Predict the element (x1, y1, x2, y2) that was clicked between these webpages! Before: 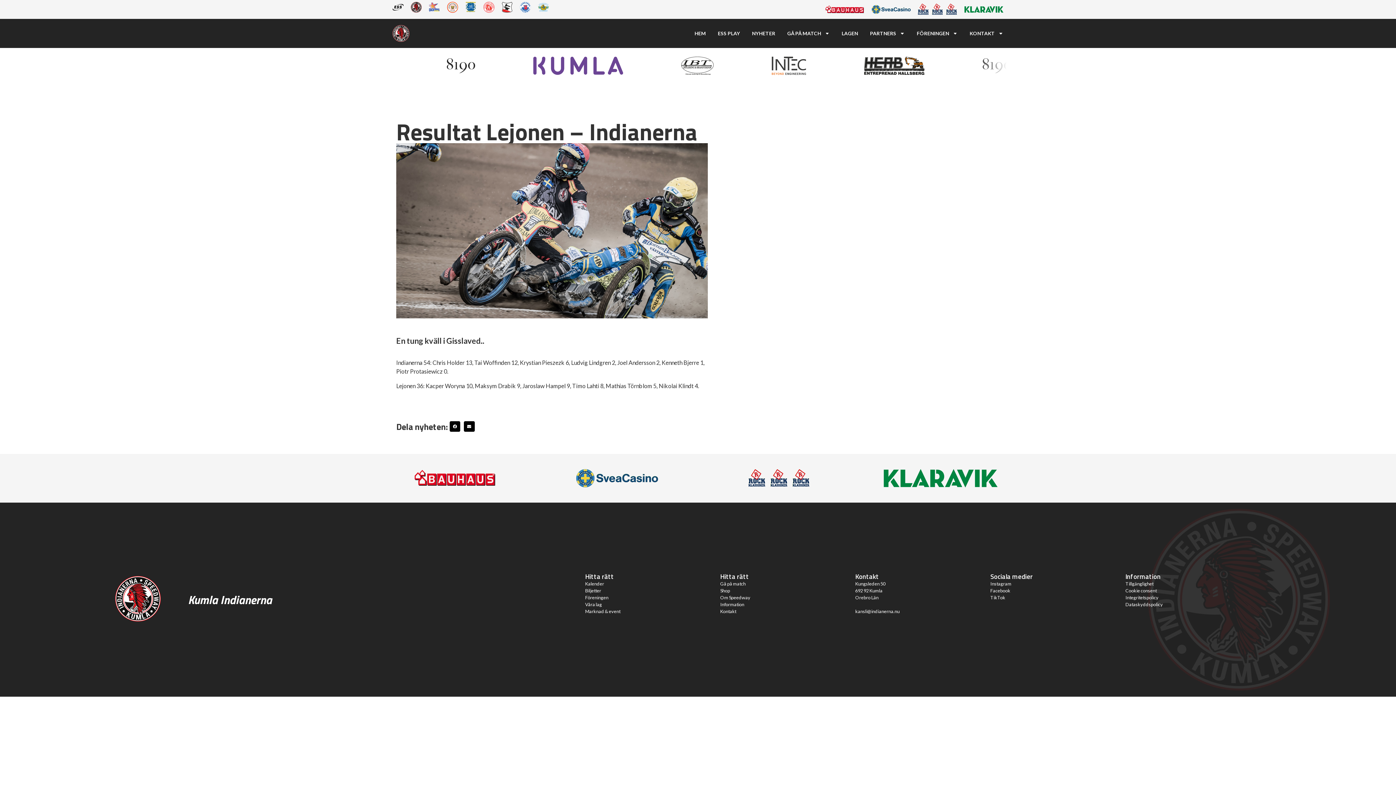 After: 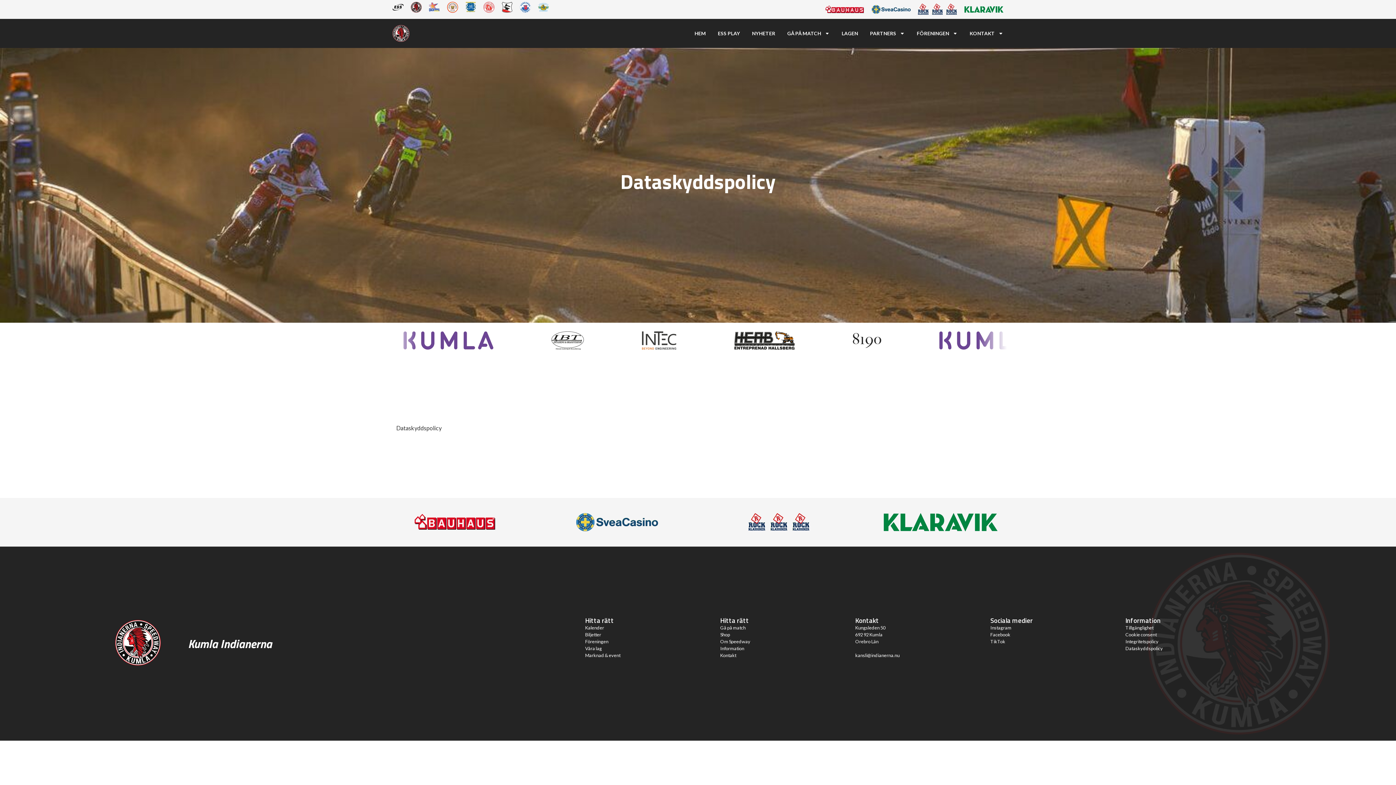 Action: label: Dataskyddspolicy bbox: (1125, 601, 1163, 607)